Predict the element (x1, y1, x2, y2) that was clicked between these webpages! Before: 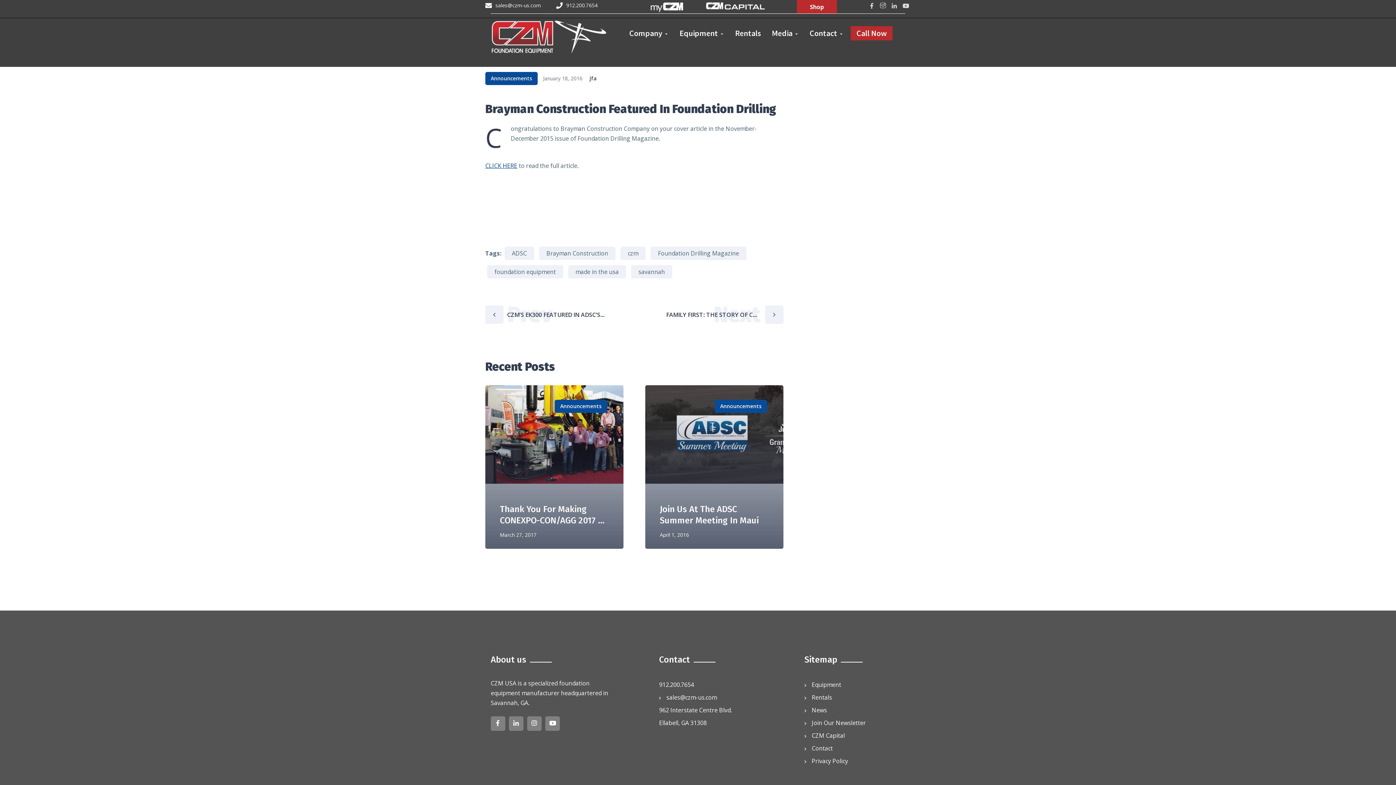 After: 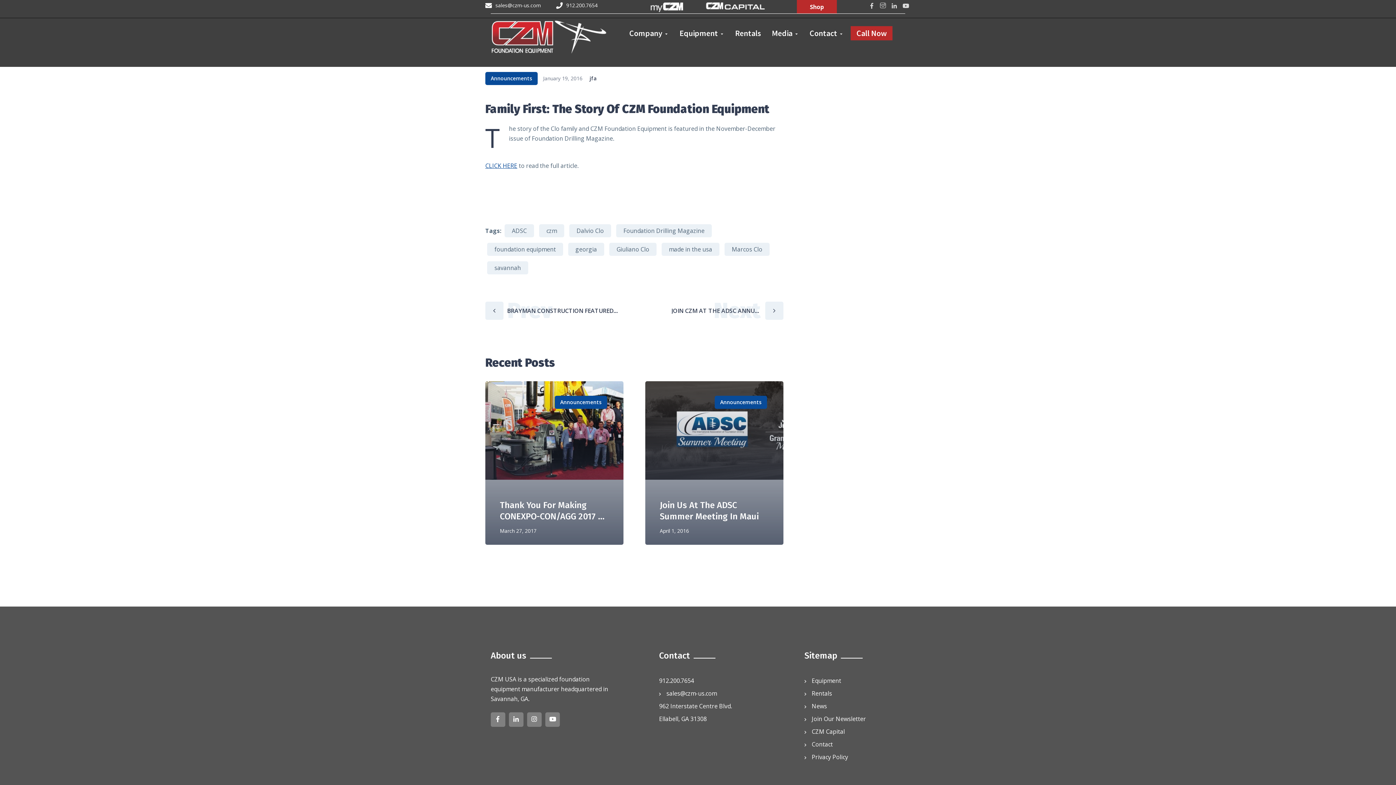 Action: label: FAMILY FIRST: THE STORY OF CZM FOUNDATION EQUIPMENT bbox: (649, 312, 761, 317)